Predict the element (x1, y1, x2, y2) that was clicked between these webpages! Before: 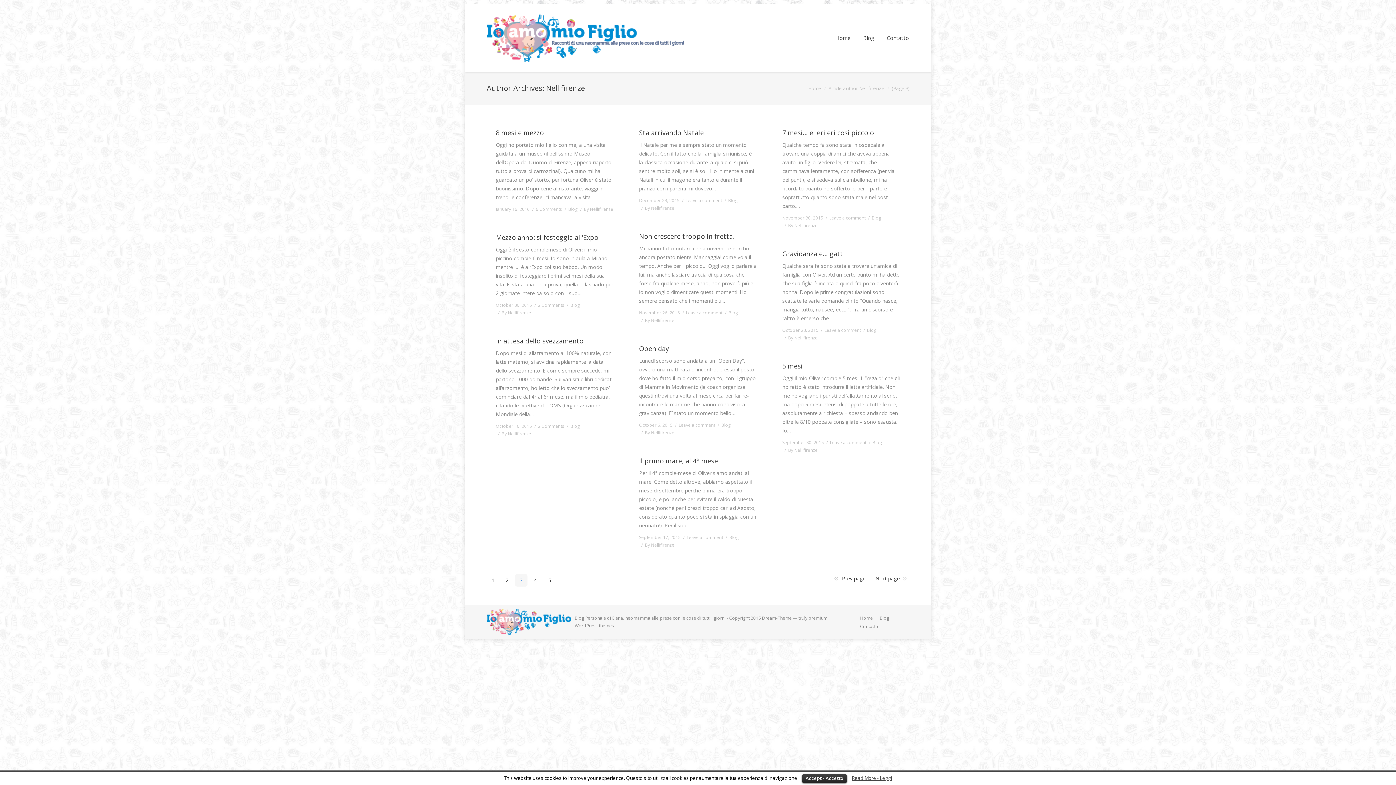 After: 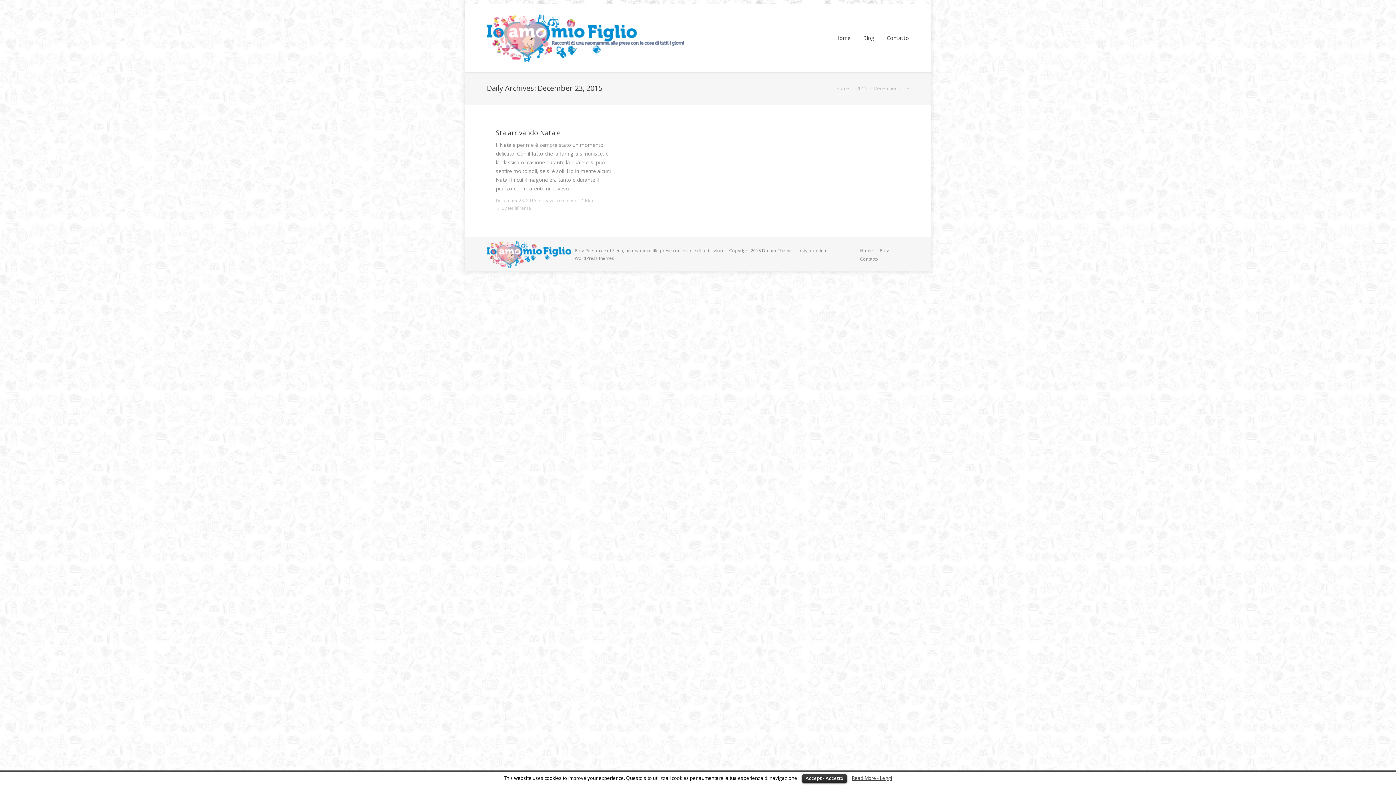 Action: bbox: (639, 196, 679, 204) label: December 23, 2015